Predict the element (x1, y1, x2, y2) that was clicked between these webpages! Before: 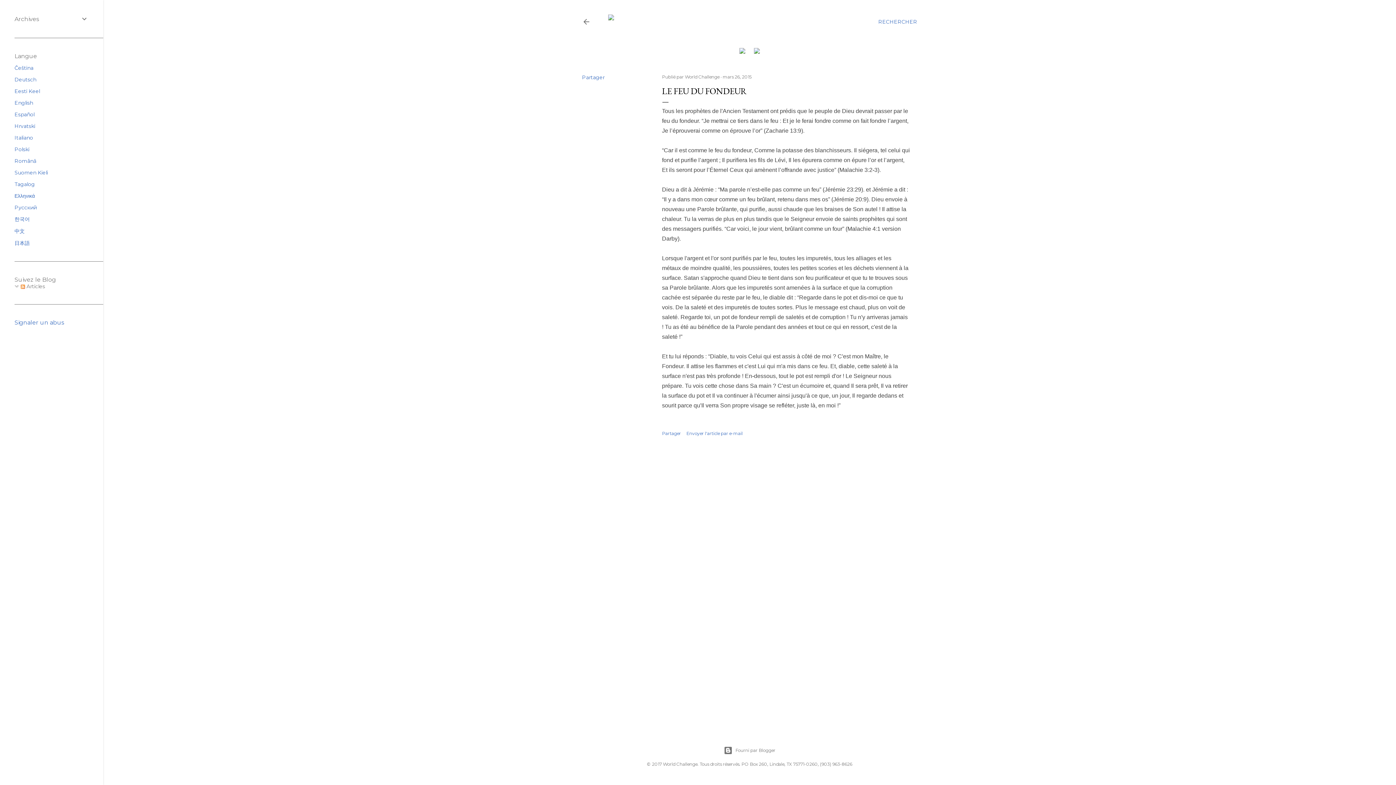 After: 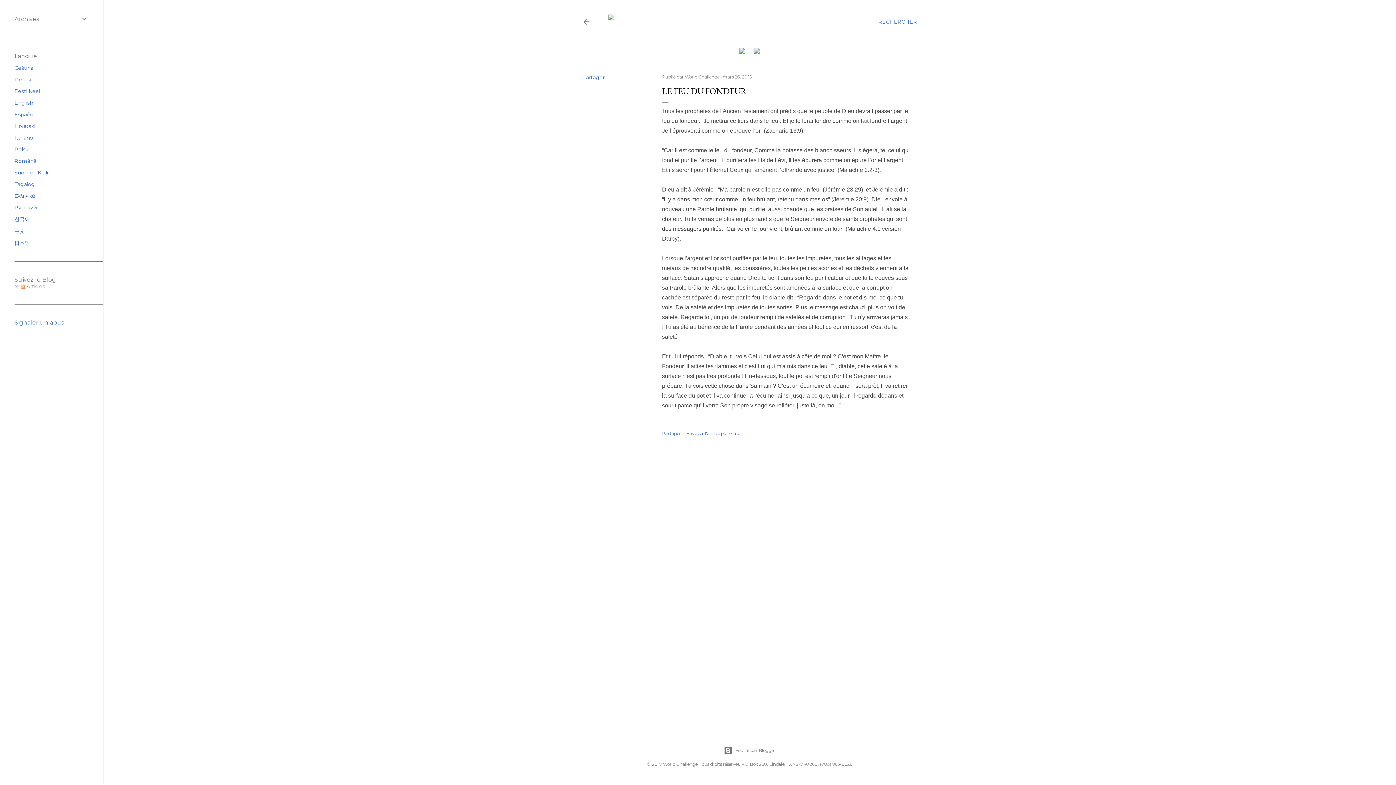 Action: label: mars 26, 2015 bbox: (722, 74, 751, 79)